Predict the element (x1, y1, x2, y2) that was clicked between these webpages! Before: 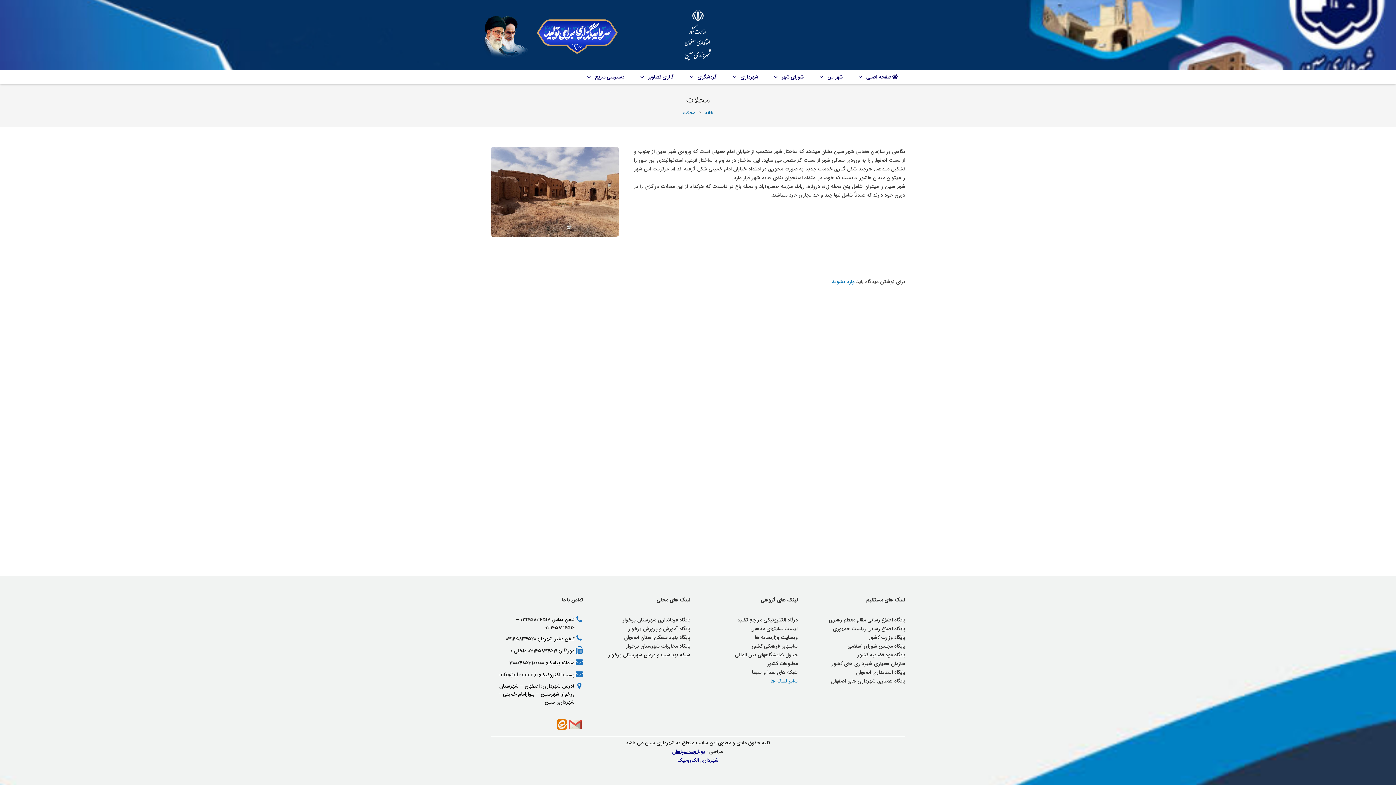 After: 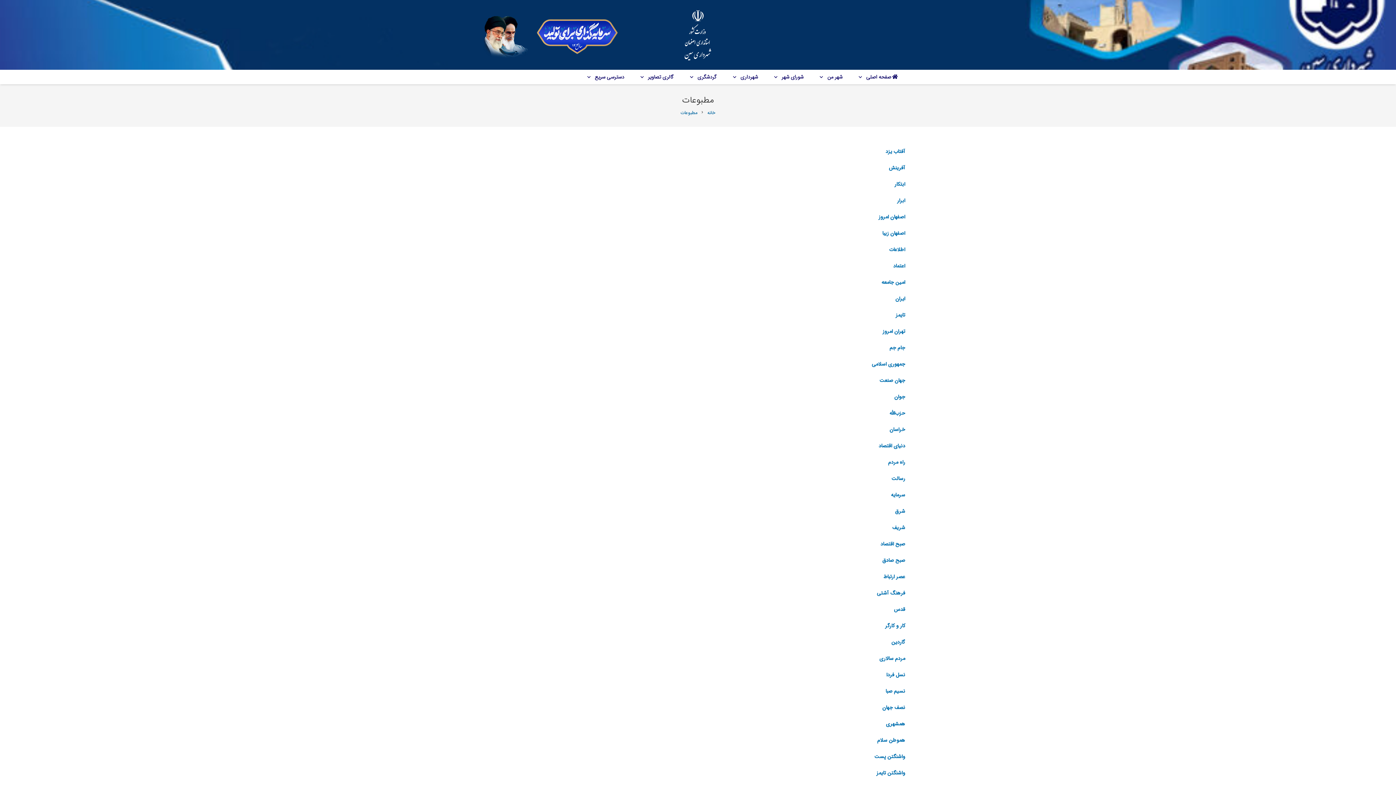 Action: bbox: (767, 660, 798, 668) label: مطبوعات کشور